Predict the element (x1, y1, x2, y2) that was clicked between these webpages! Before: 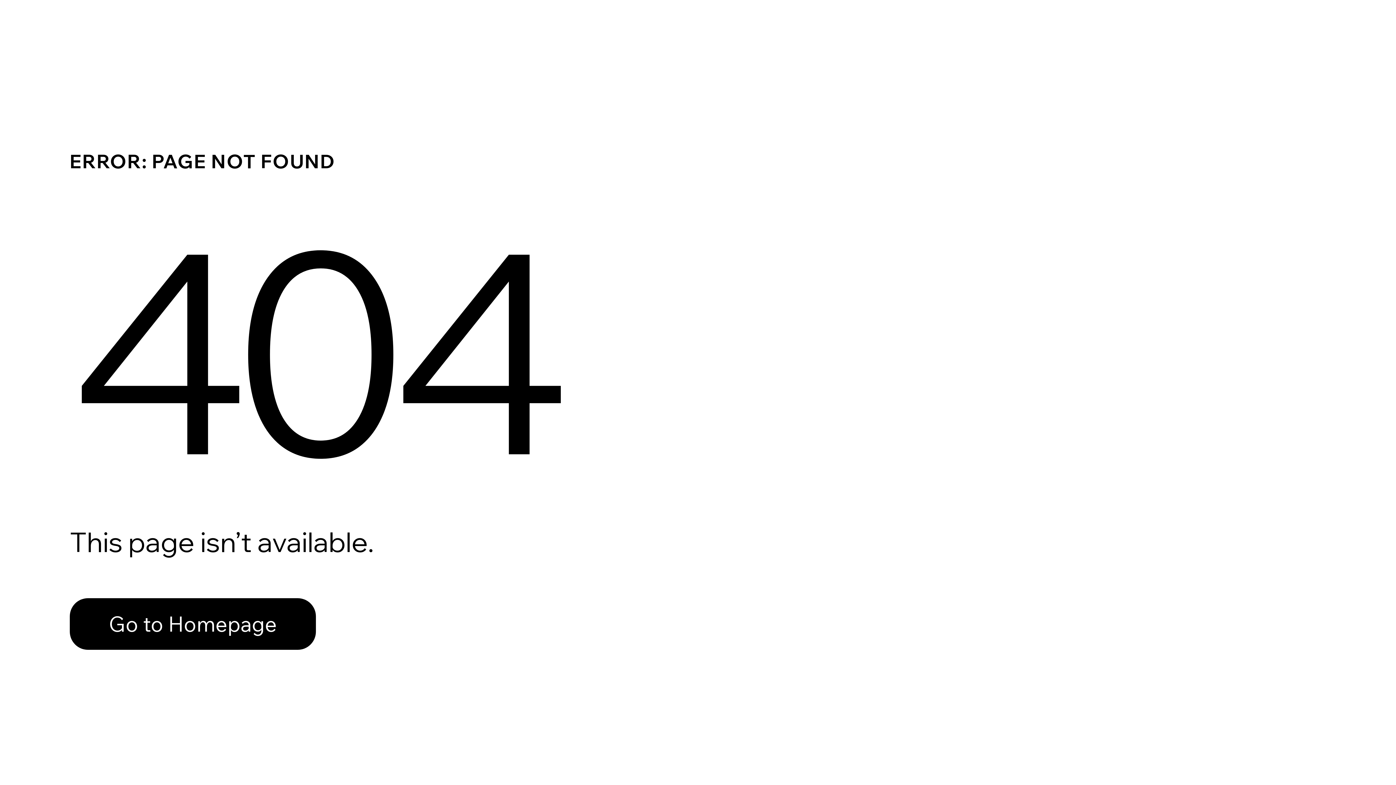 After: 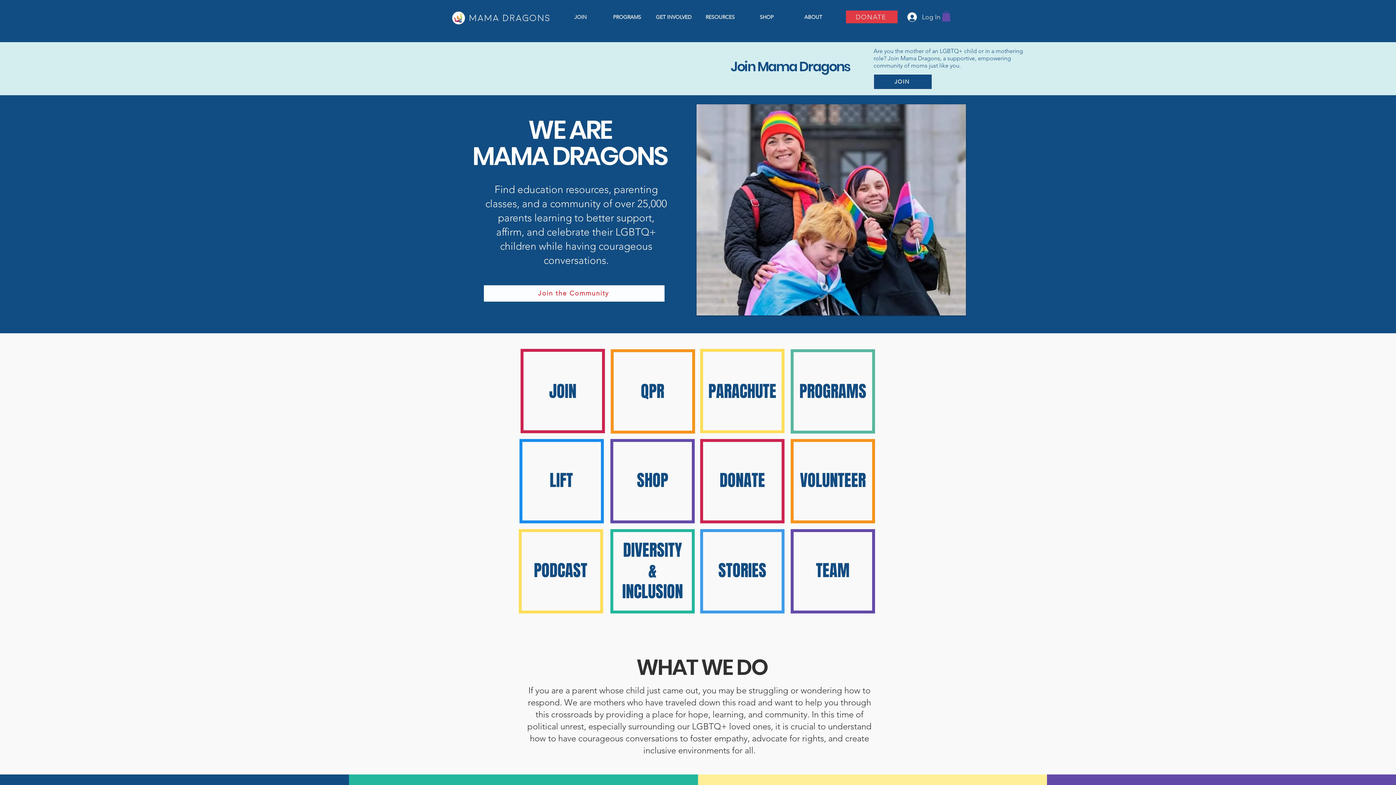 Action: bbox: (69, 598, 316, 650) label: Go to Homepage